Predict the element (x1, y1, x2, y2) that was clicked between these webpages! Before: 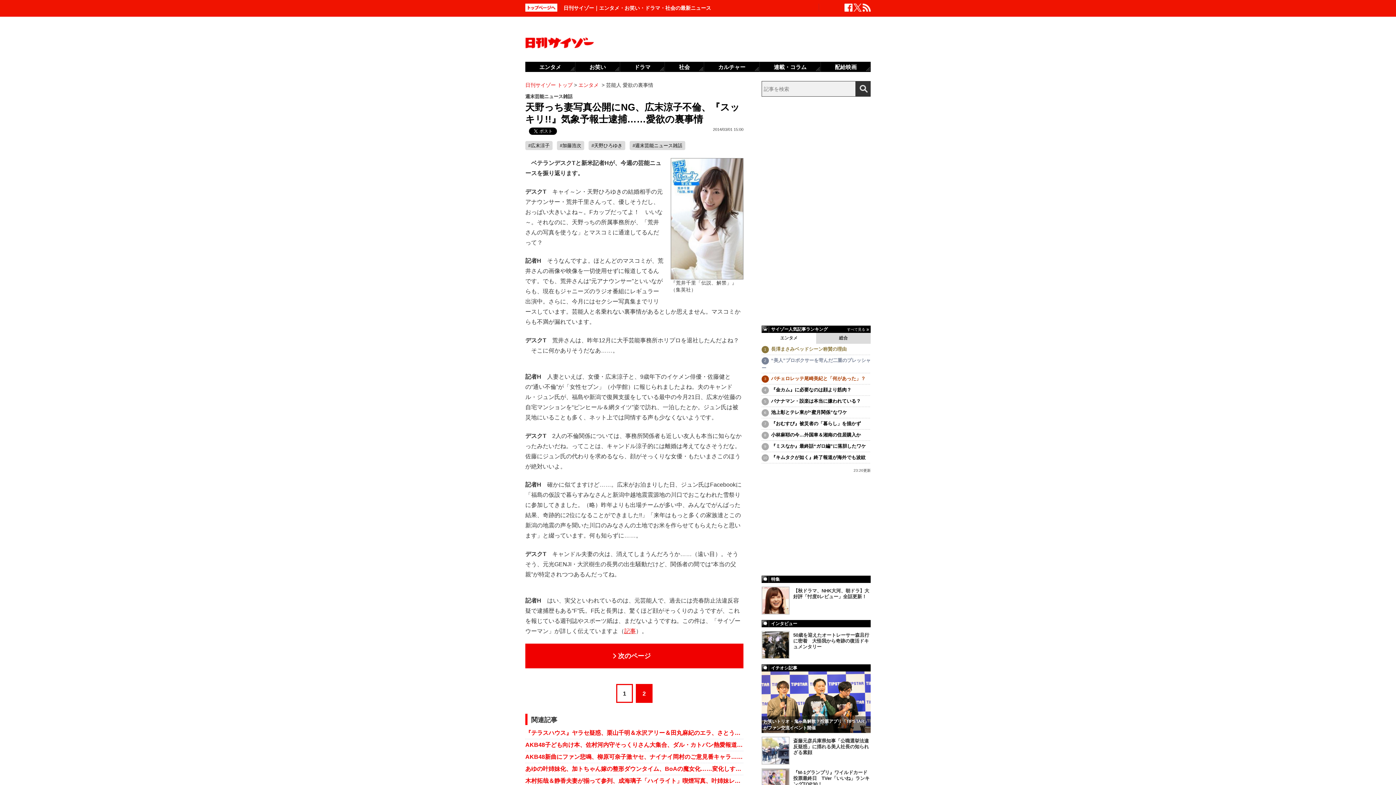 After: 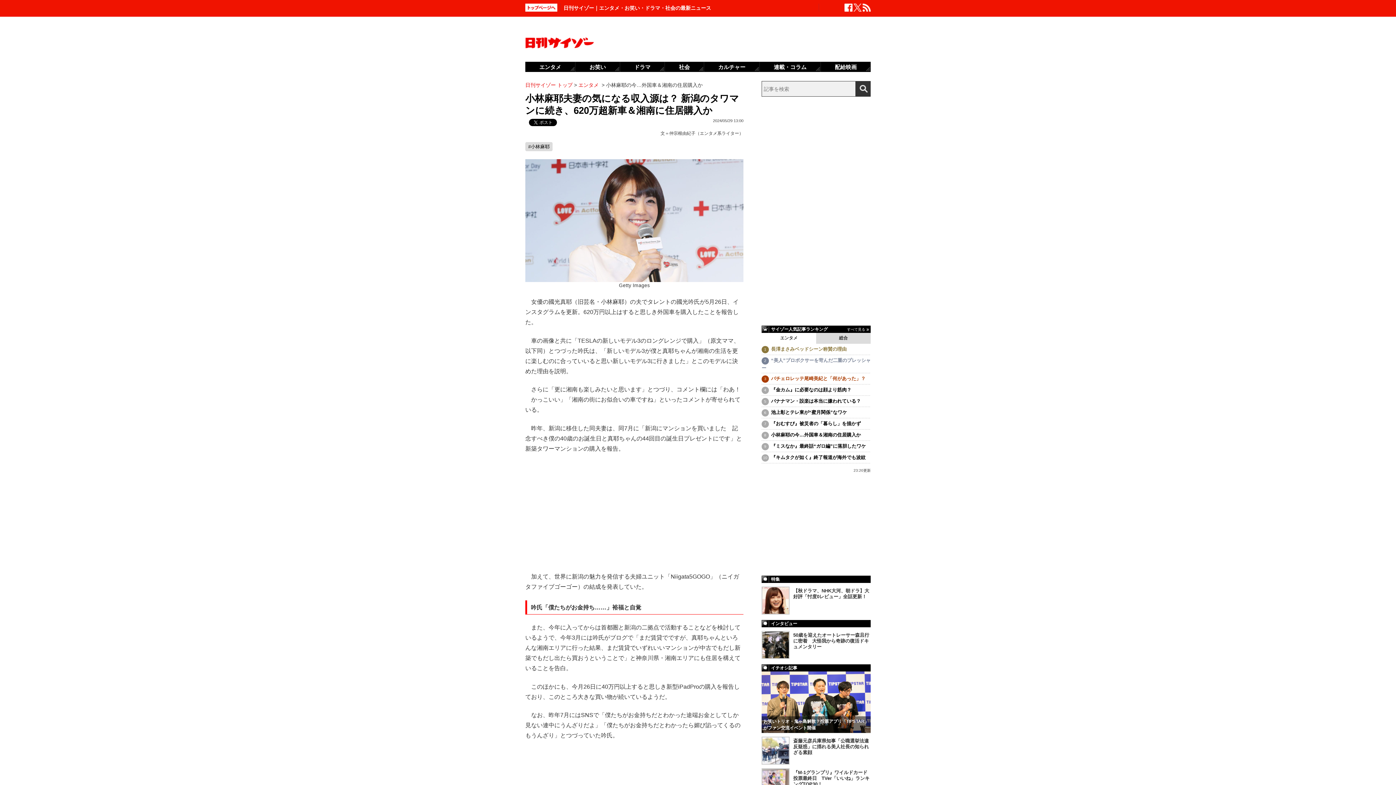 Action: bbox: (771, 432, 861, 437) label: 小林麻耶の今…外国車＆湘南の住居購入か